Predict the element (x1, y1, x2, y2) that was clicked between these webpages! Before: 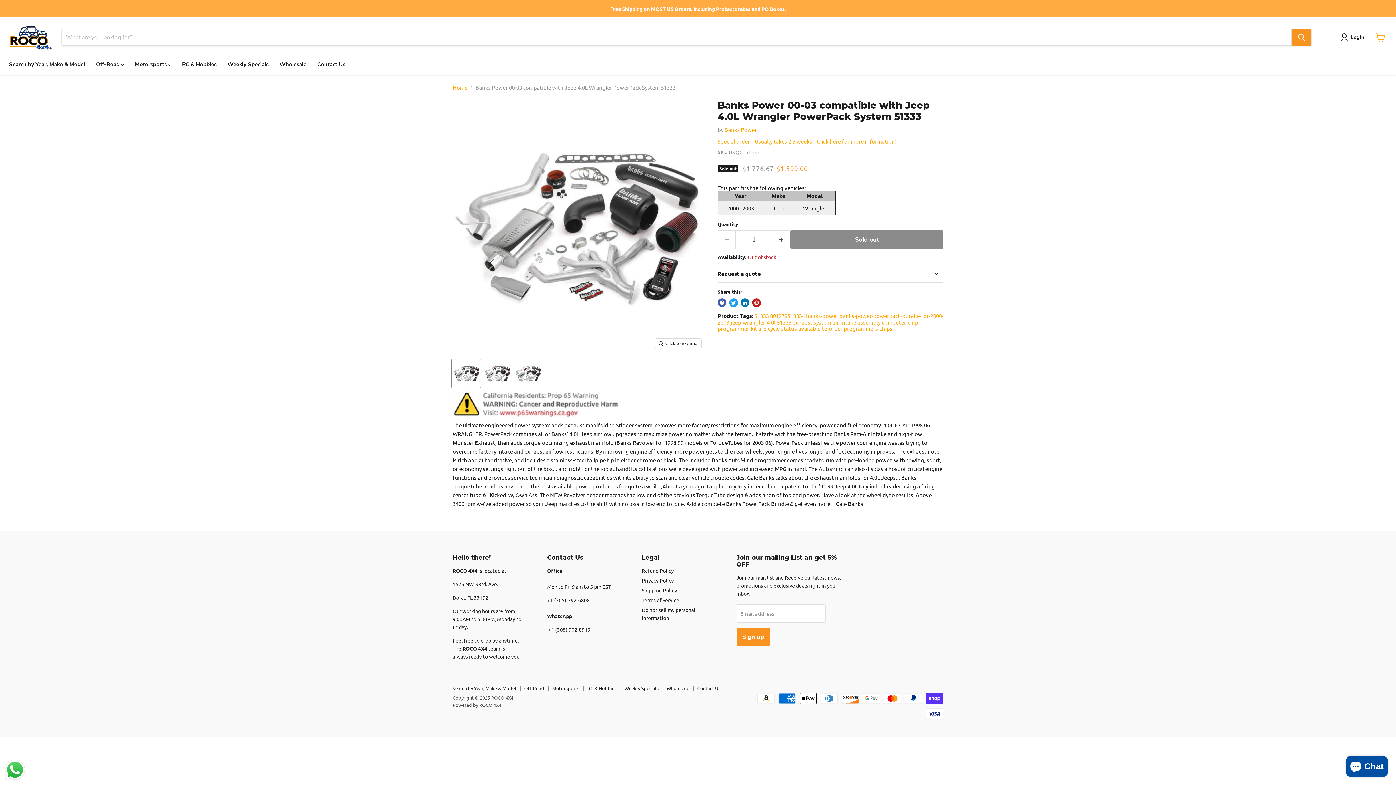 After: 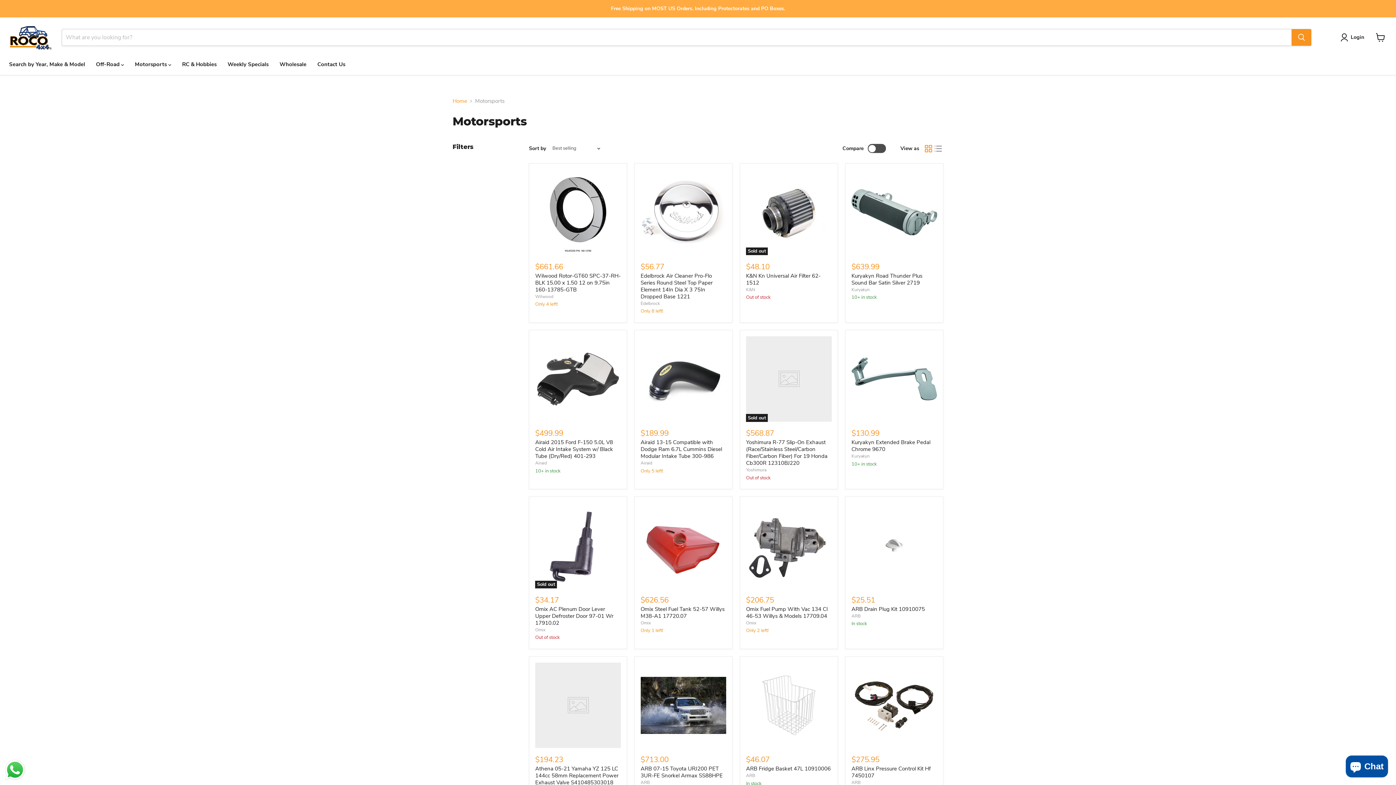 Action: bbox: (552, 685, 579, 691) label: Motorsports